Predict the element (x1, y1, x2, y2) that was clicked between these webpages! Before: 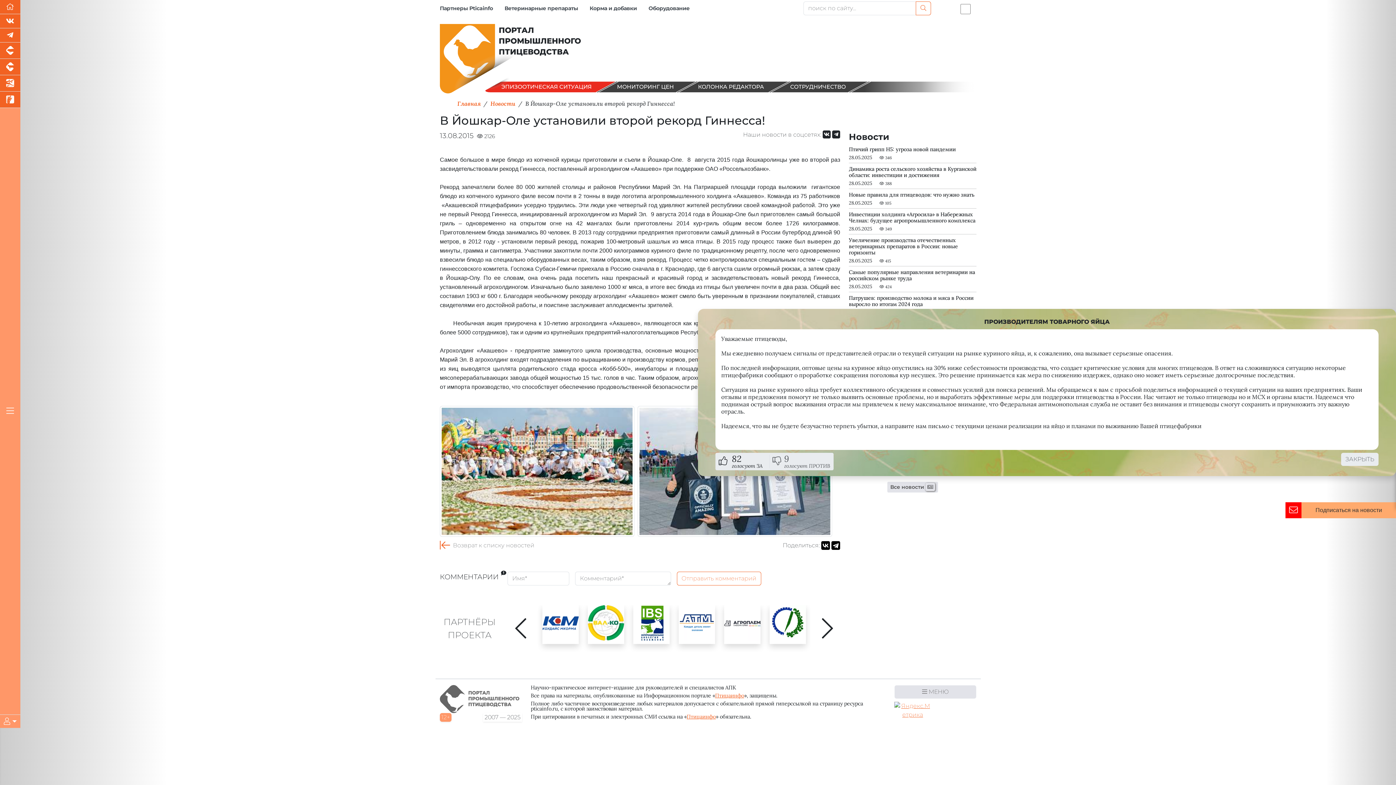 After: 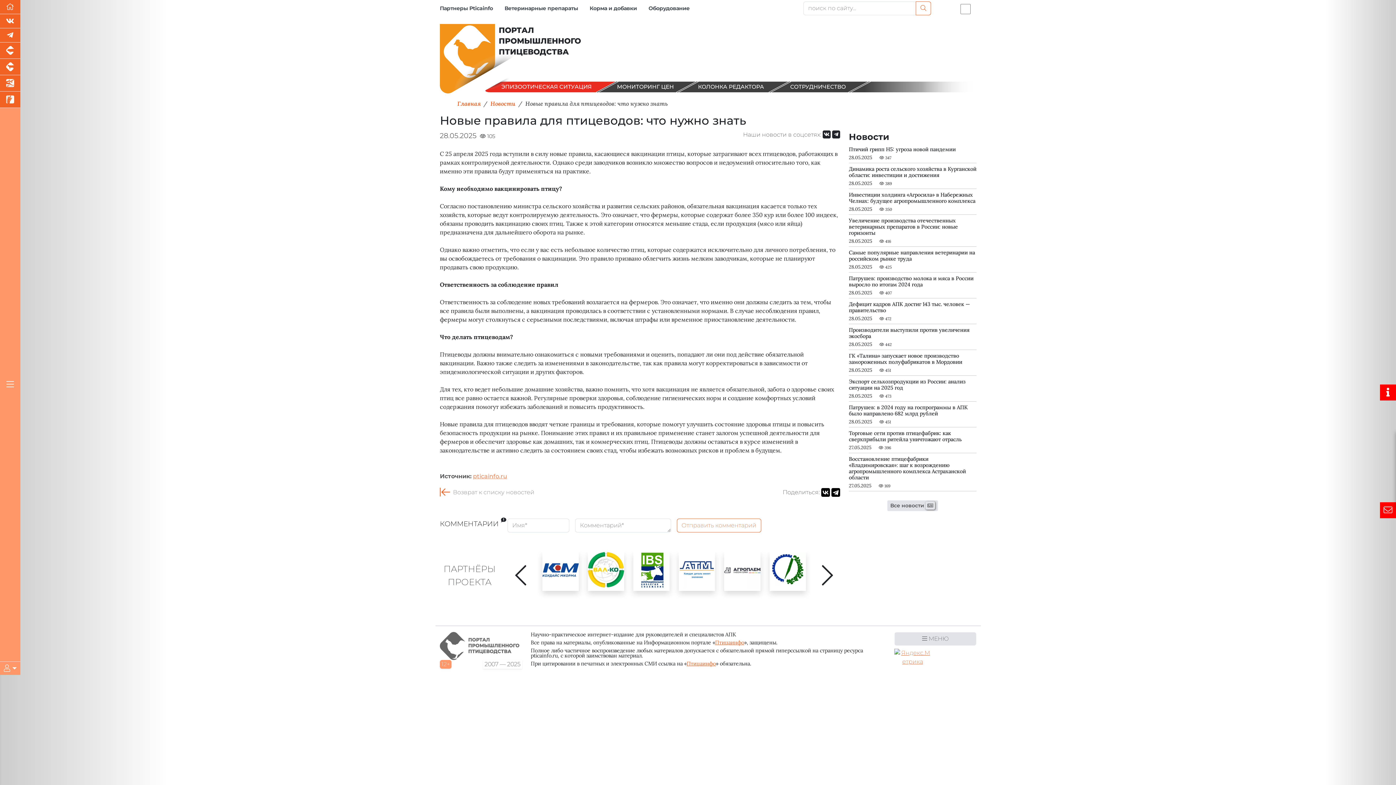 Action: label: Новые правила для птицеводов: что нужно знать bbox: (849, 191, 976, 198)